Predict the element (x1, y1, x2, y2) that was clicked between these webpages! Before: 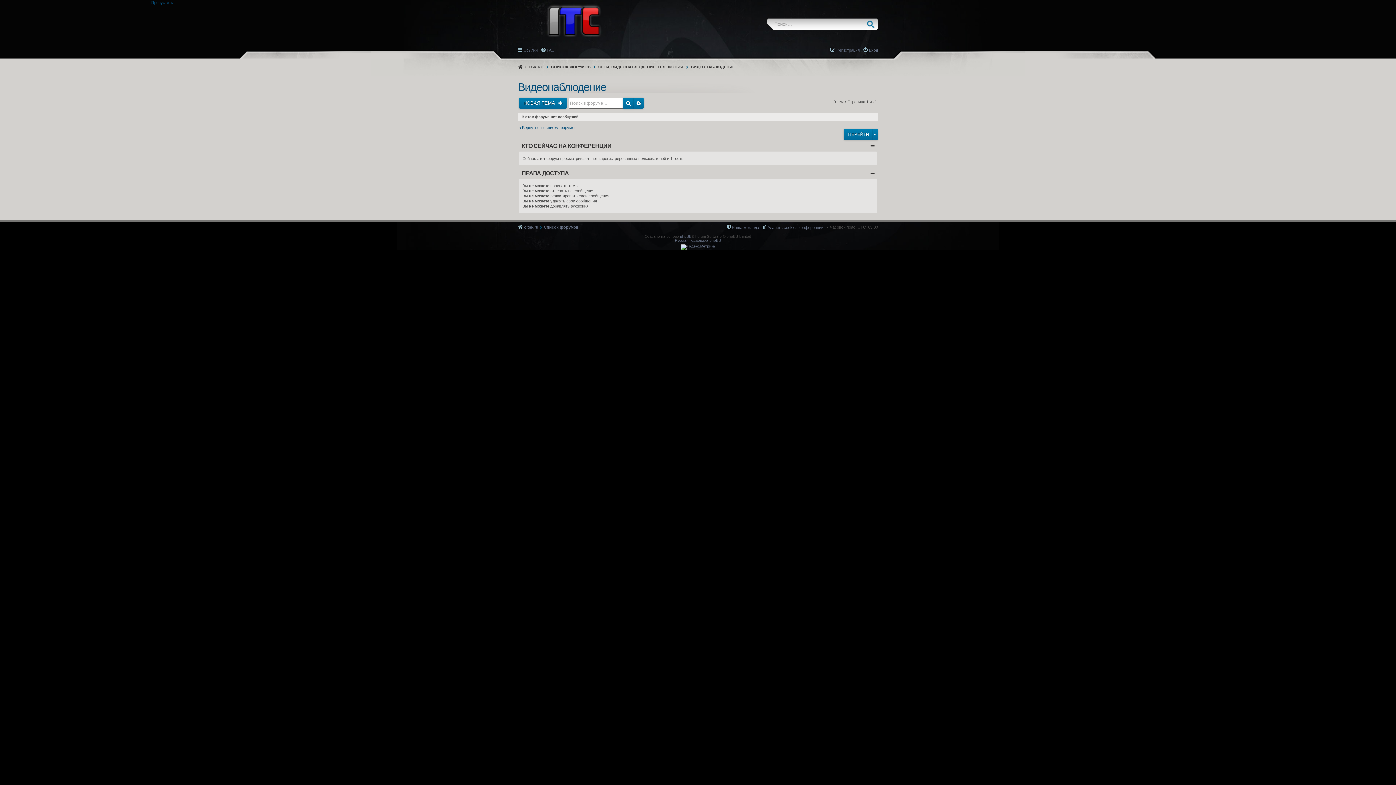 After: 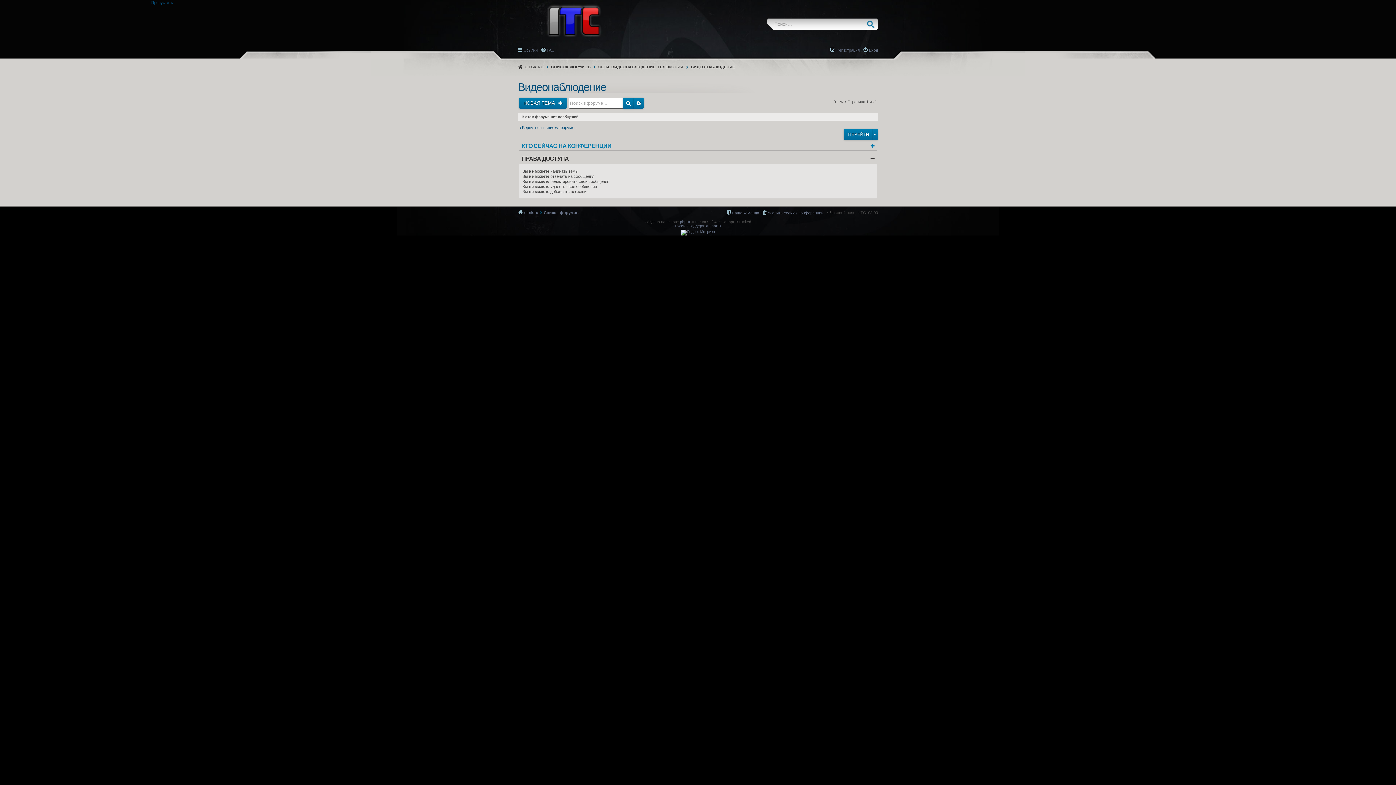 Action: bbox: (521, 141, 877, 150) label: КТО СЕЙЧАС НА КОНФЕРЕНЦИИ